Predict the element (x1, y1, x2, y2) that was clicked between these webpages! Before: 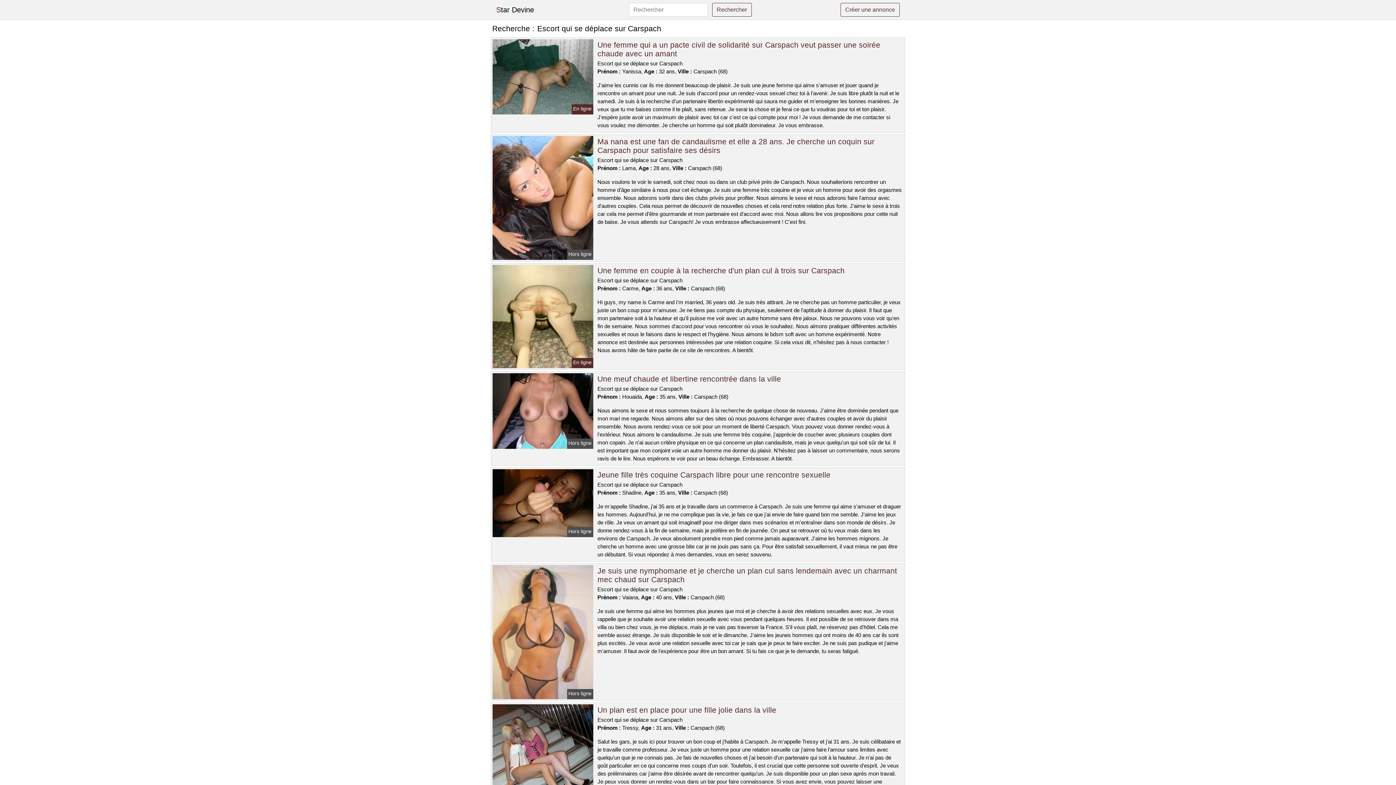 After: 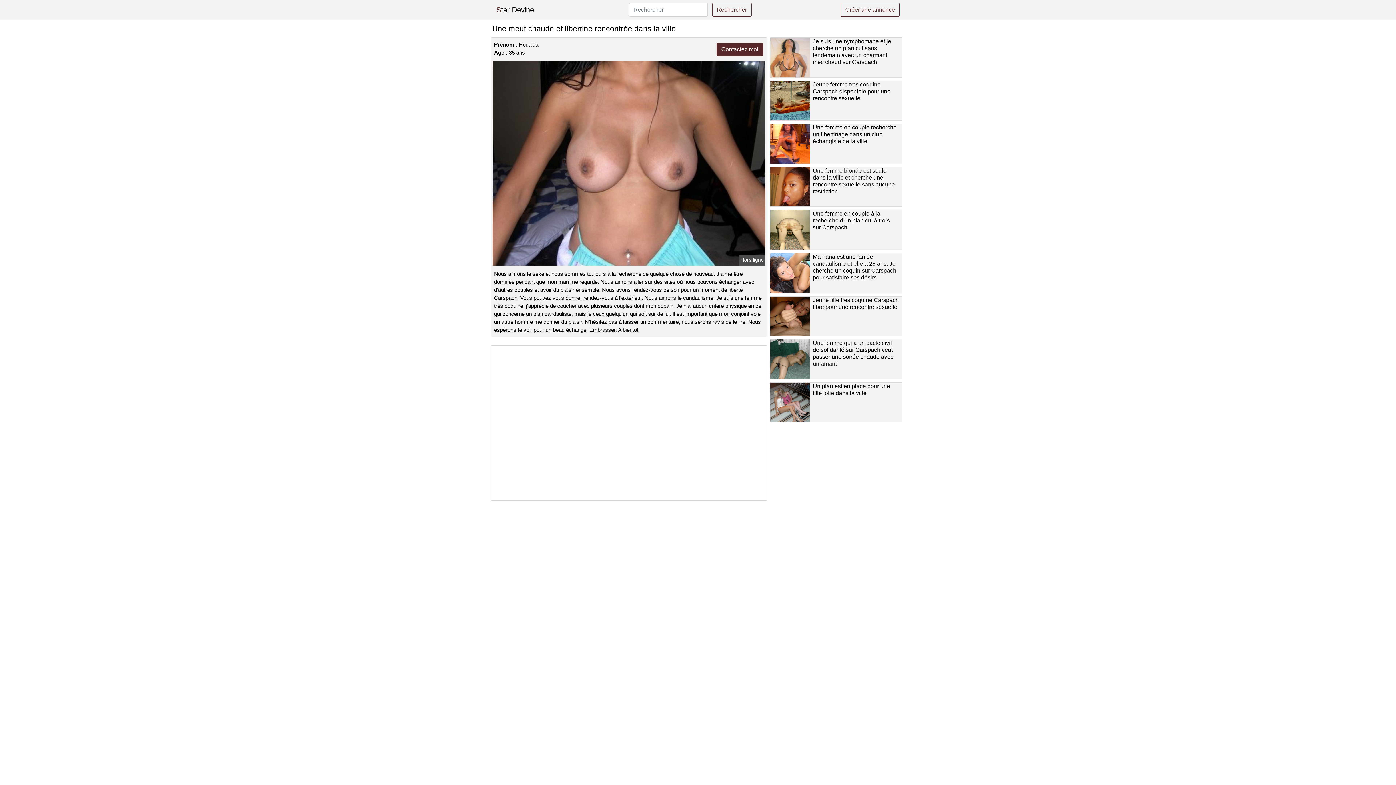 Action: label: Une meuf chaude et libertine rencontrée dans la ville bbox: (597, 375, 781, 383)